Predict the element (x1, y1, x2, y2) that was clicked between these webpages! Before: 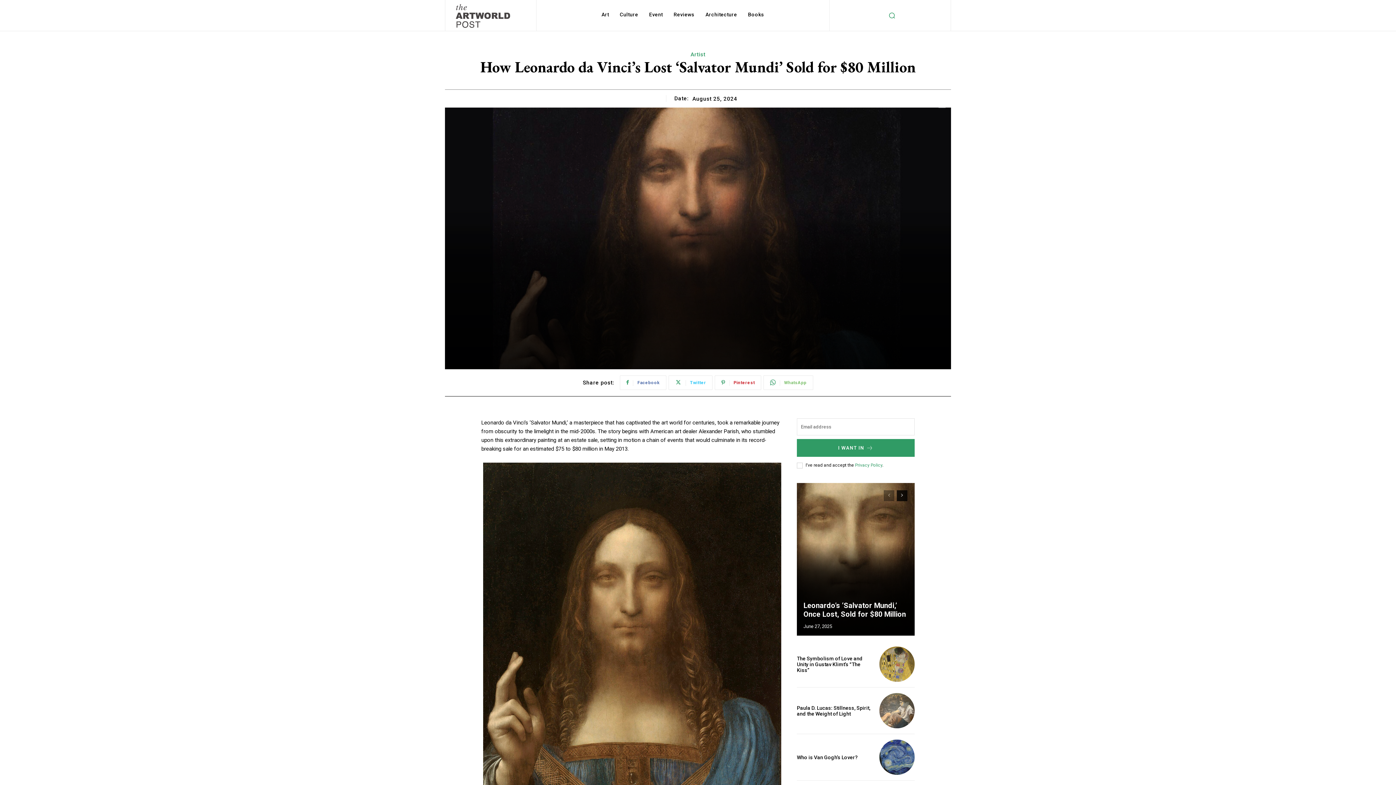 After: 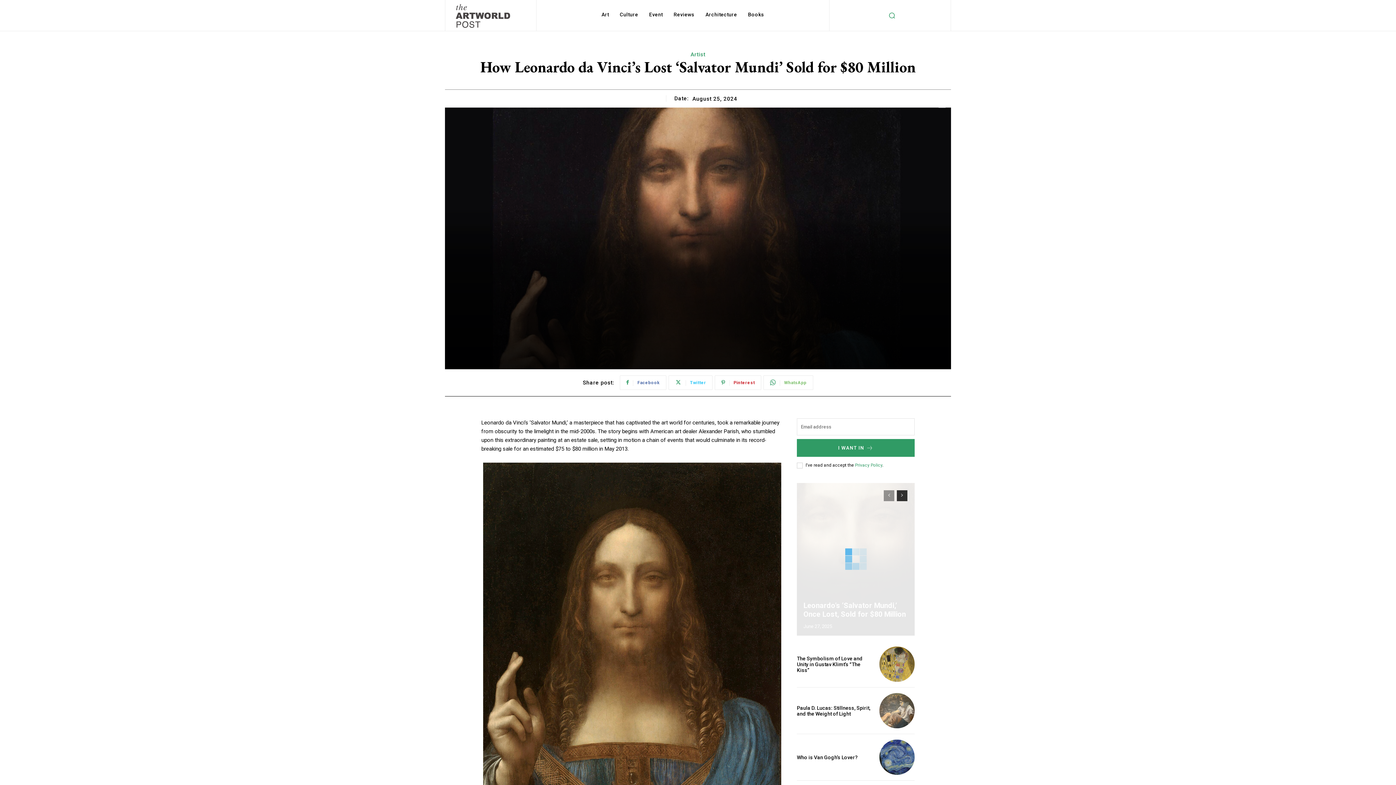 Action: bbox: (897, 490, 907, 501) label: next-page